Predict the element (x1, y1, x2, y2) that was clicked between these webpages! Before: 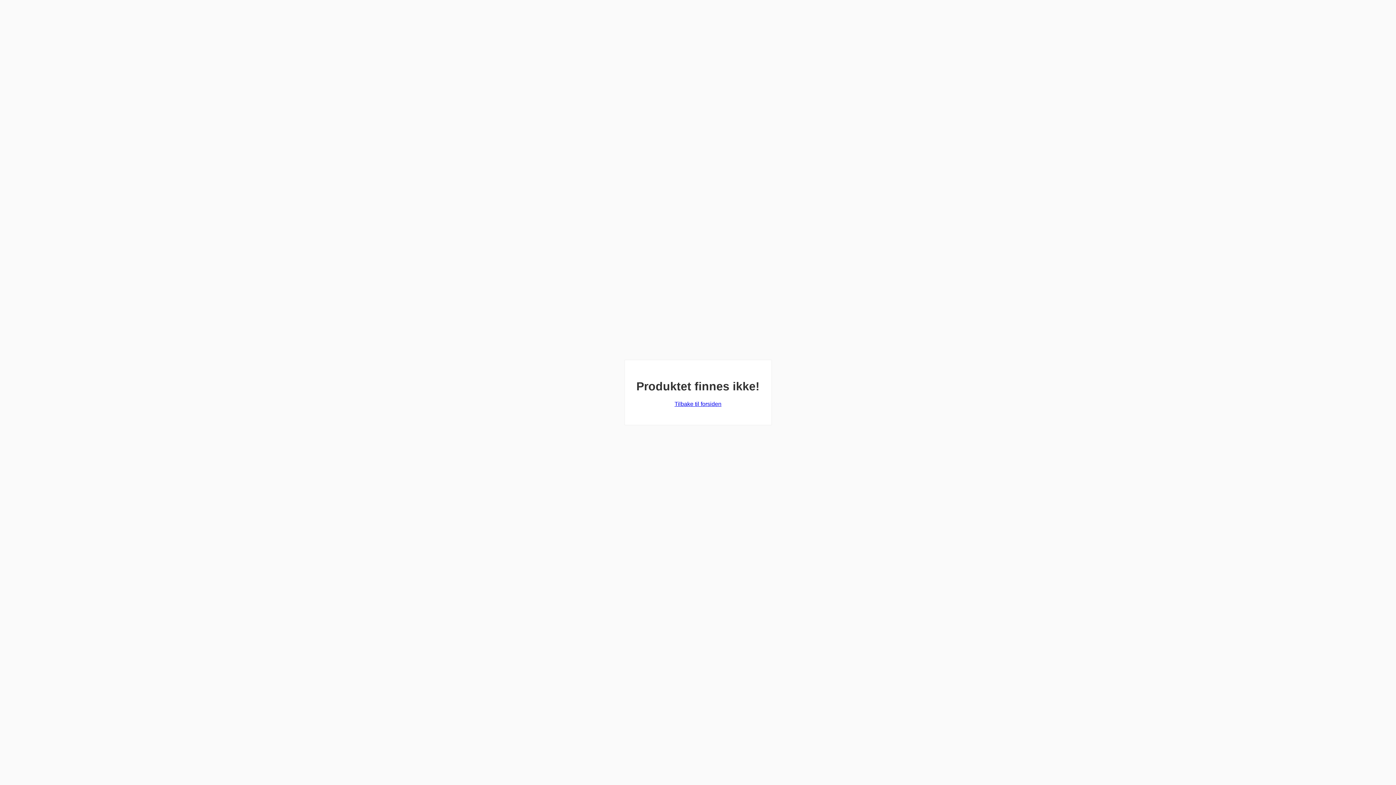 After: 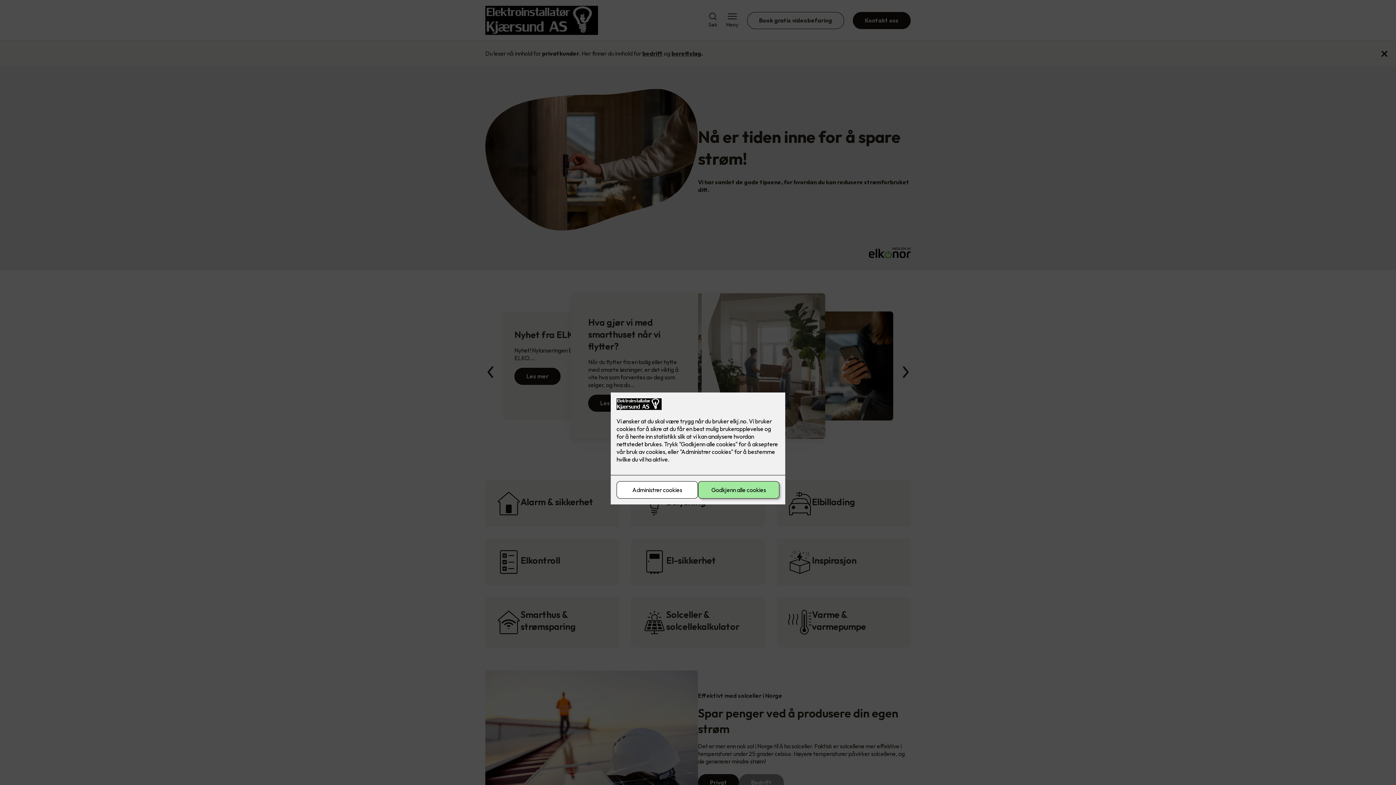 Action: bbox: (674, 401, 721, 407) label: Tilbake til forsiden